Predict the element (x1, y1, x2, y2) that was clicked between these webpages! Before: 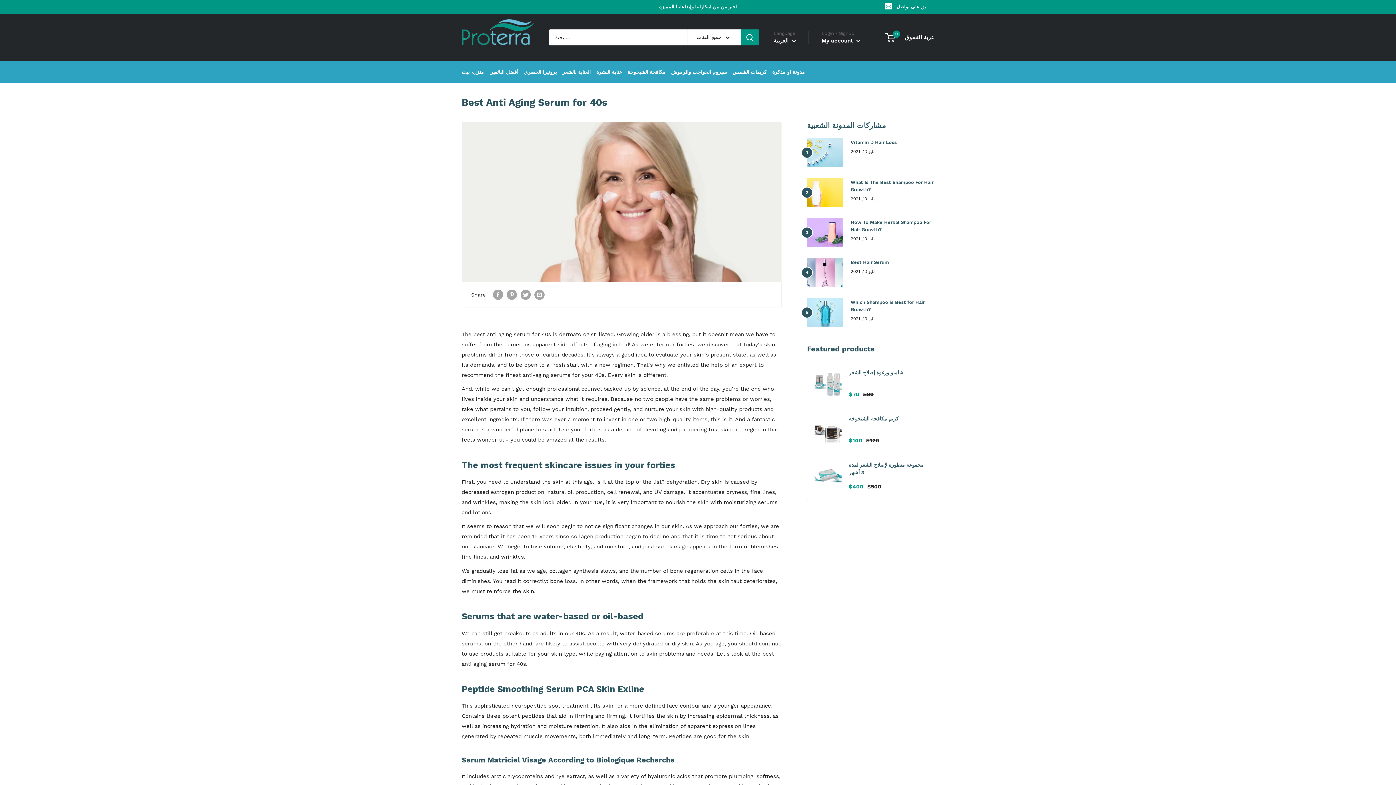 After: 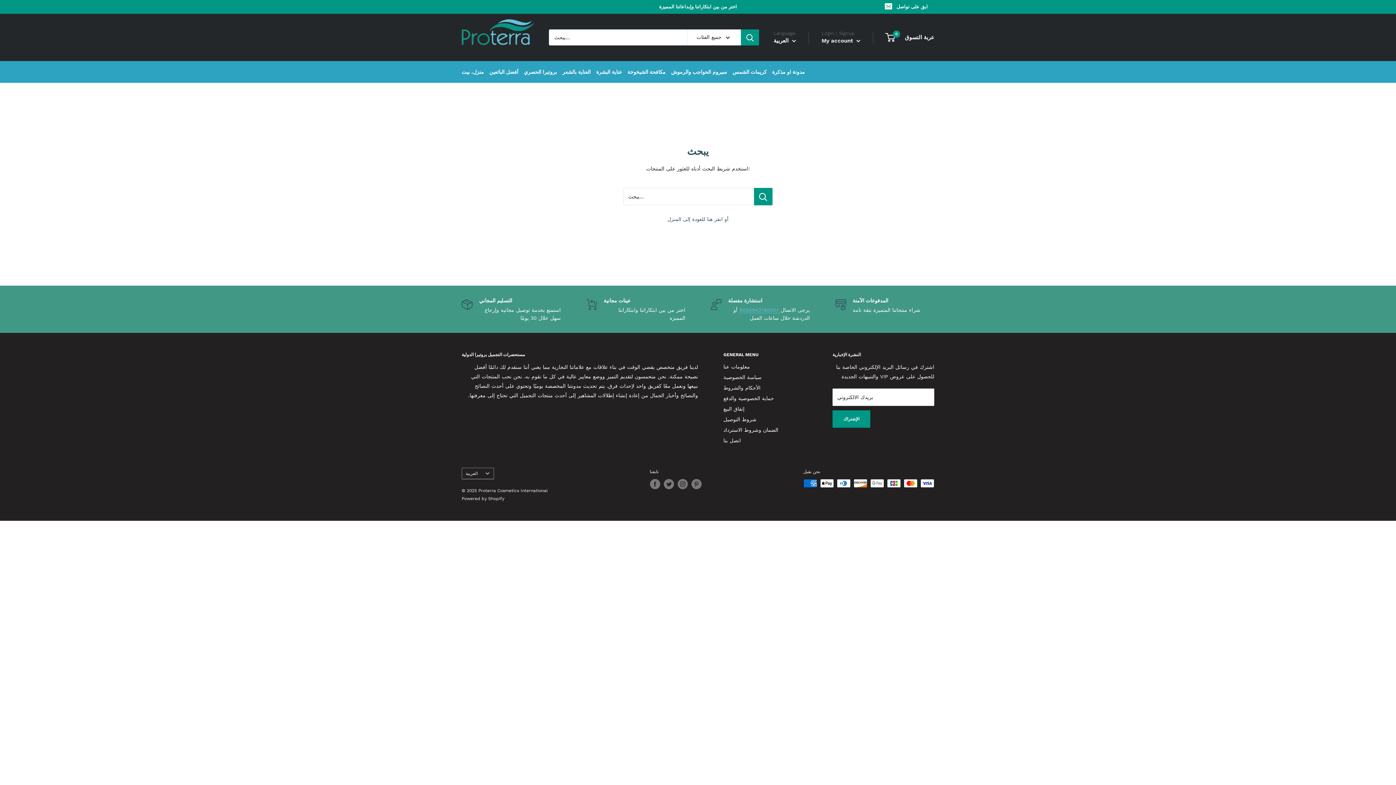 Action: label: يبحث bbox: (741, 29, 759, 45)